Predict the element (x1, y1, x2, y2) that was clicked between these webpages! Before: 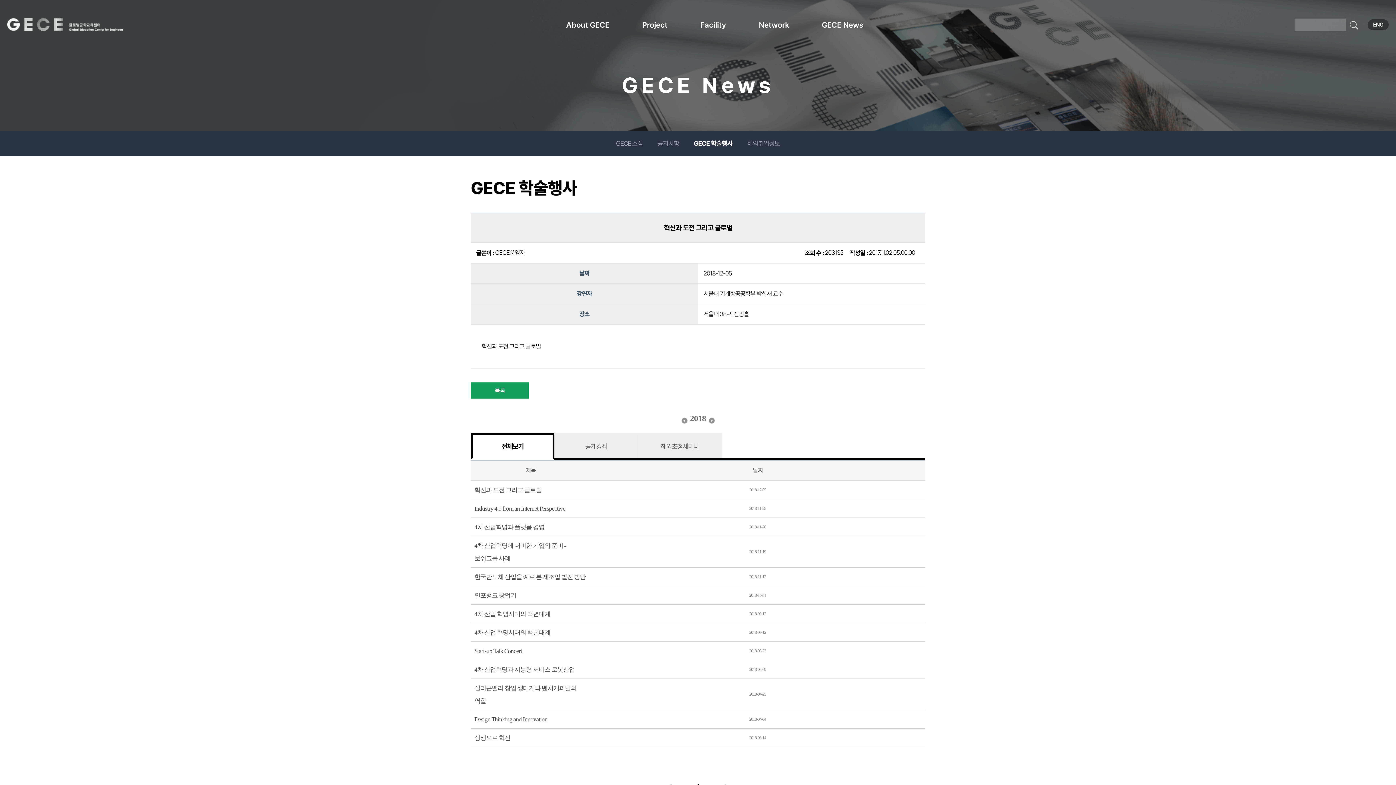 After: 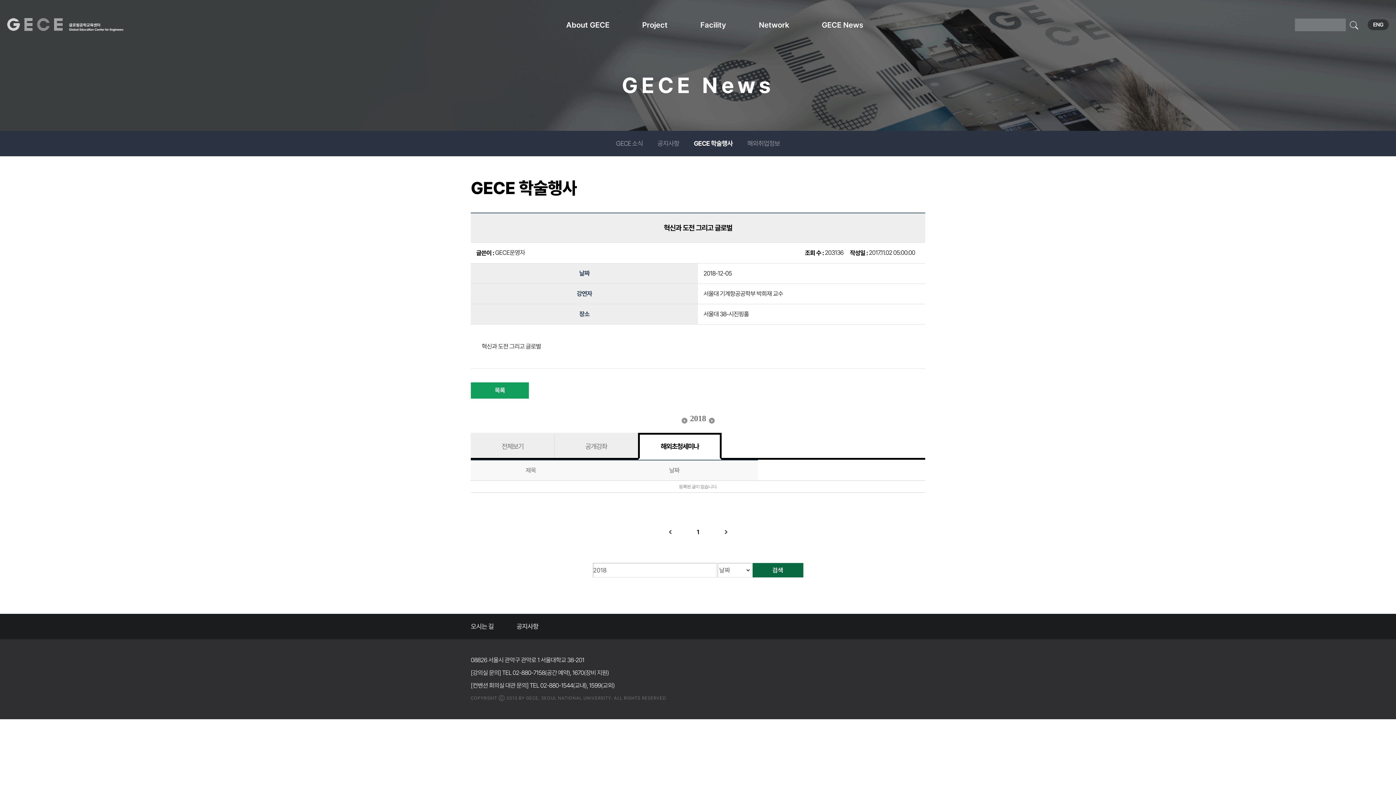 Action: label: 해외초청세미나 bbox: (640, 434, 720, 458)